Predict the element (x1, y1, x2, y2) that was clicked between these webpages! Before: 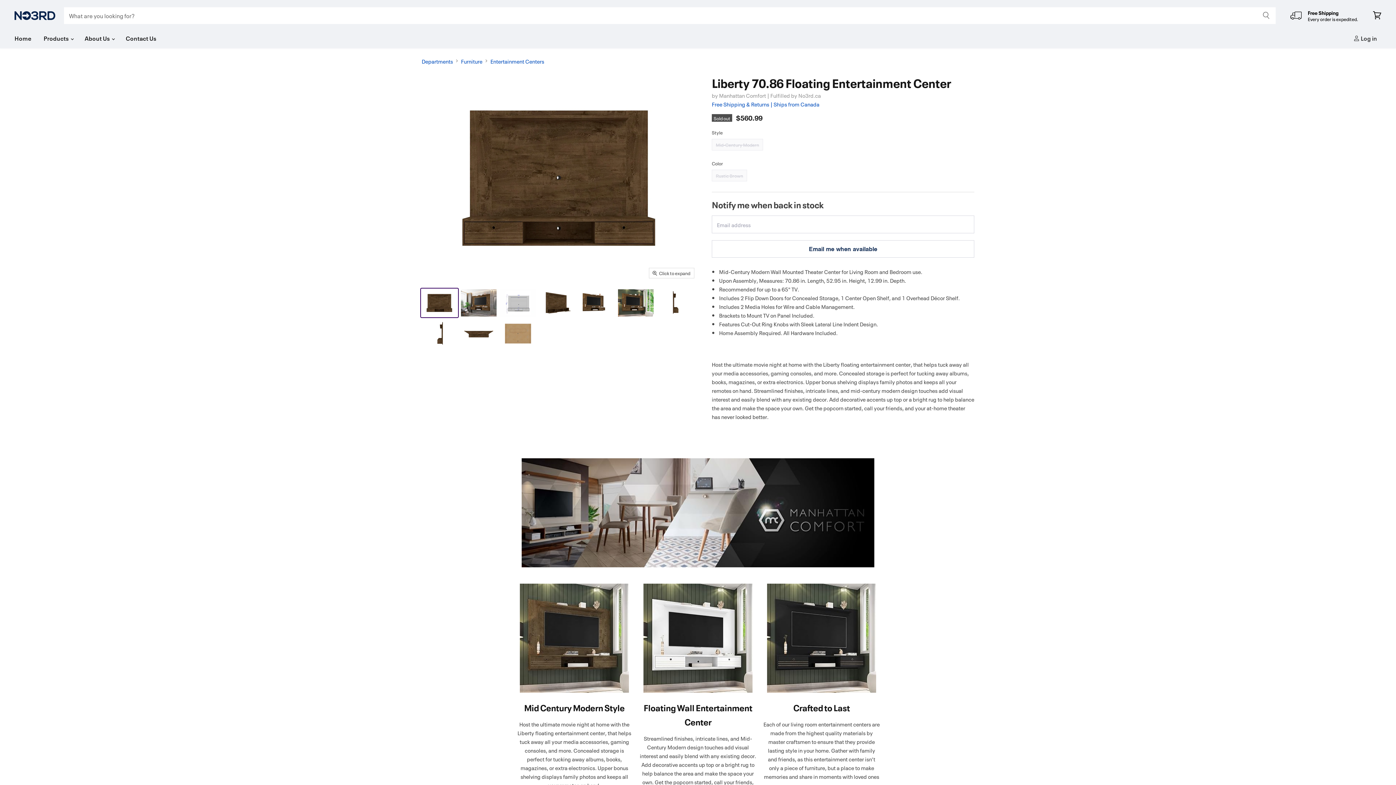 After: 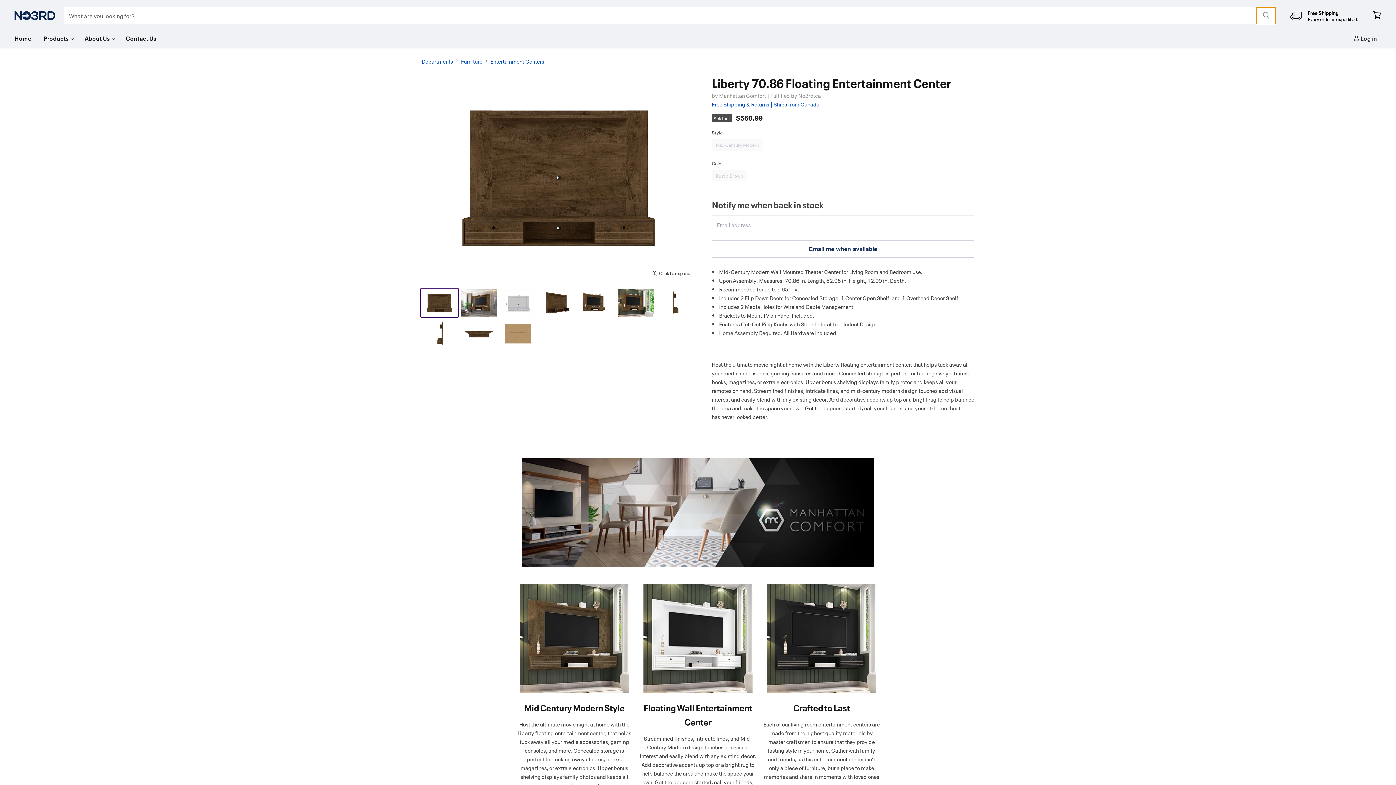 Action: label: Search bbox: (1256, 7, 1276, 24)